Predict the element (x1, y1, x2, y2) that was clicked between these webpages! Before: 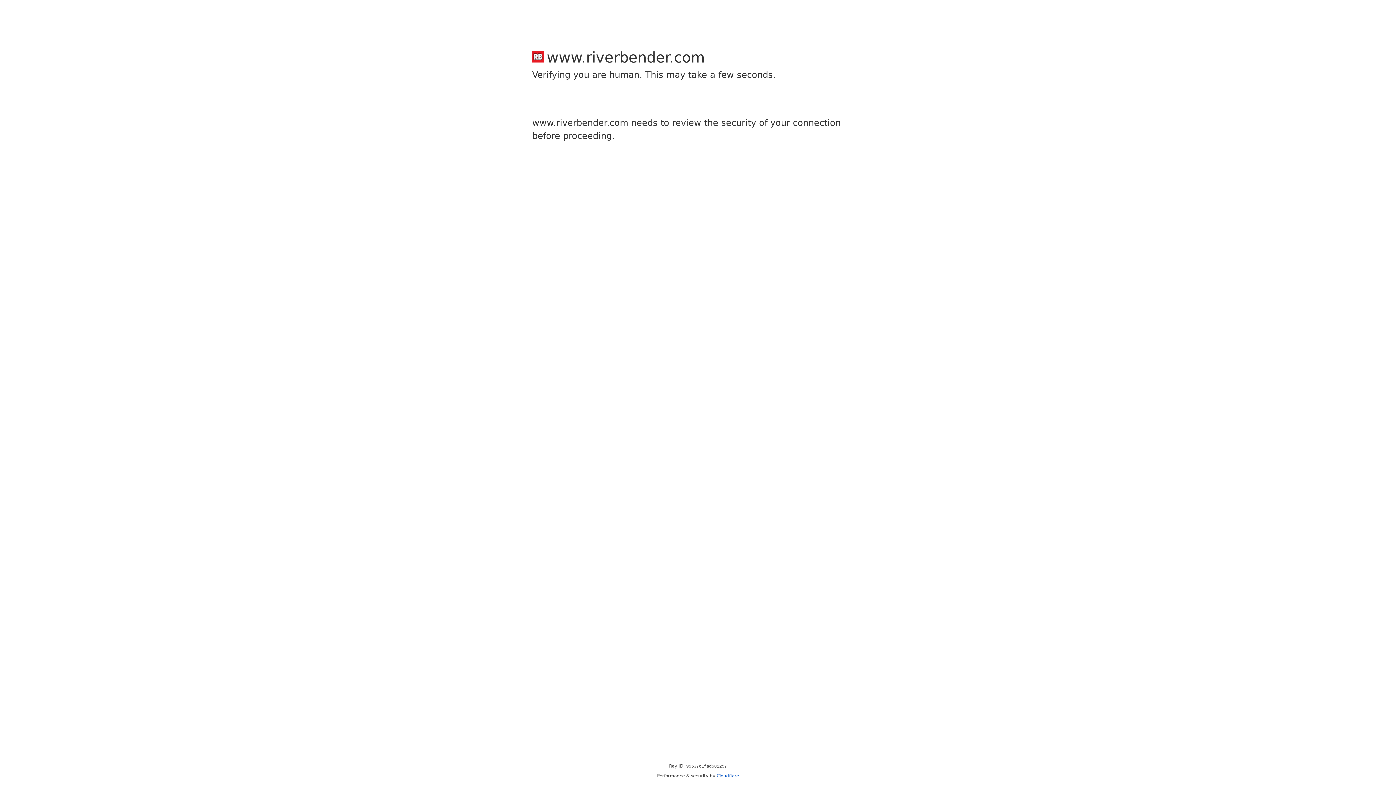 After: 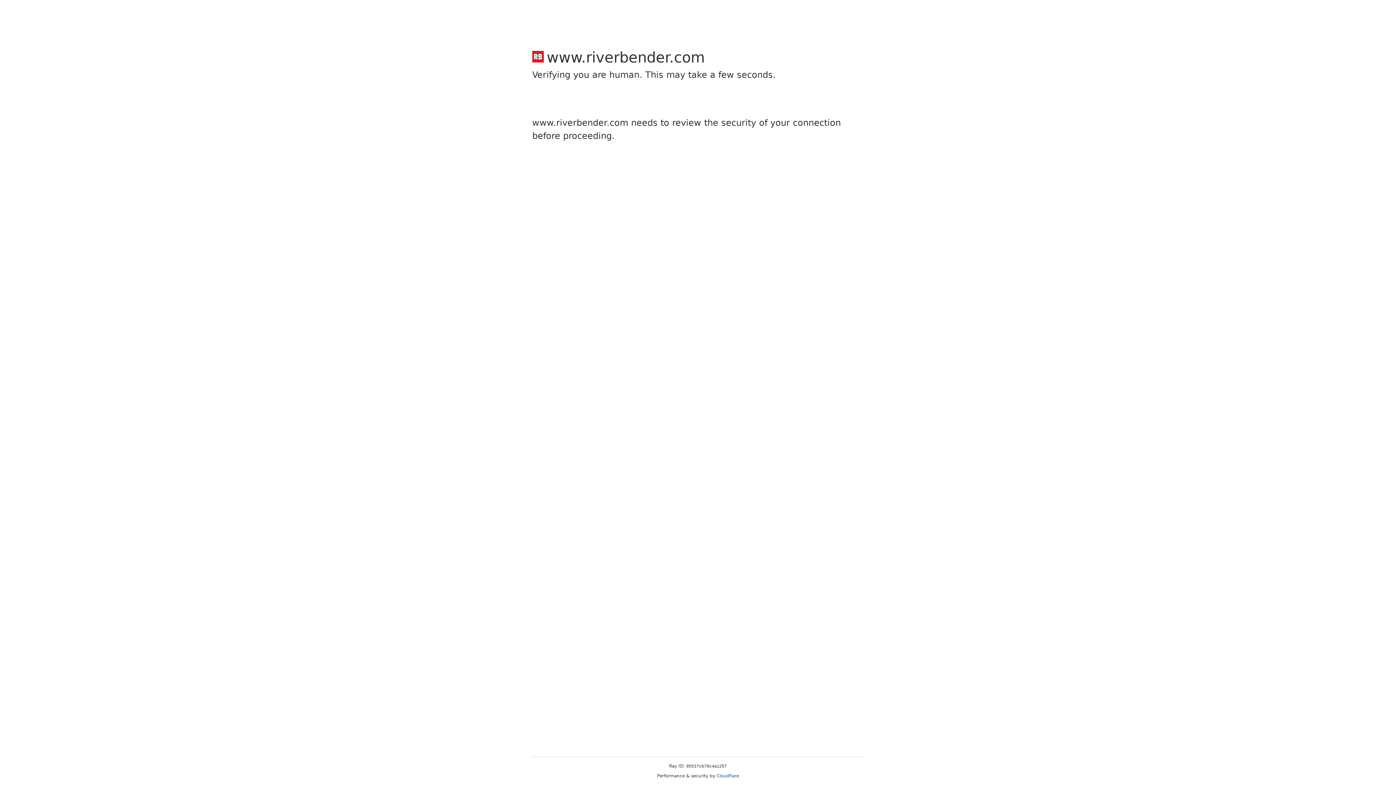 Action: bbox: (716, 773, 739, 778) label: Cloudflare